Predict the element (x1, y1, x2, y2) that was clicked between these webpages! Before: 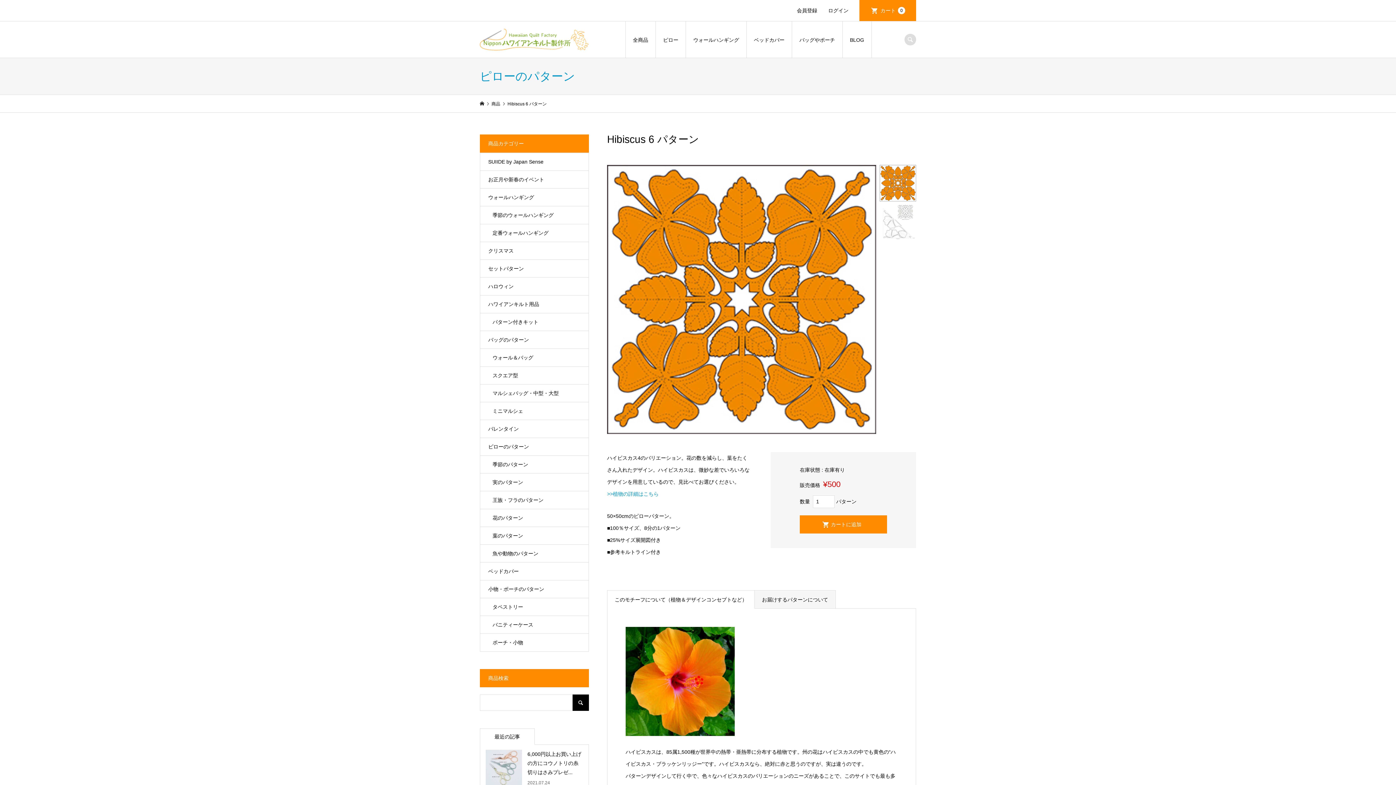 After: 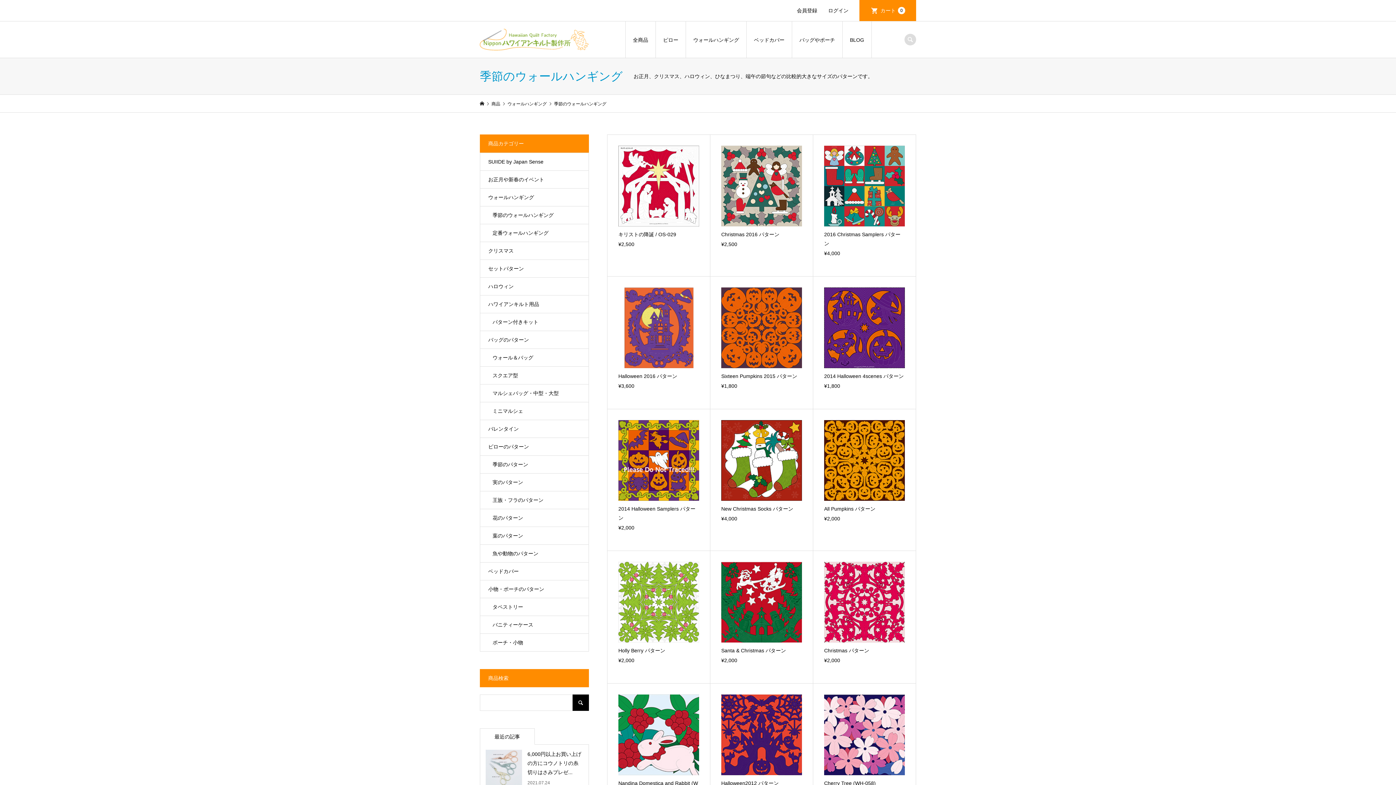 Action: label: 季節のウォールハンギング bbox: (480, 206, 588, 224)